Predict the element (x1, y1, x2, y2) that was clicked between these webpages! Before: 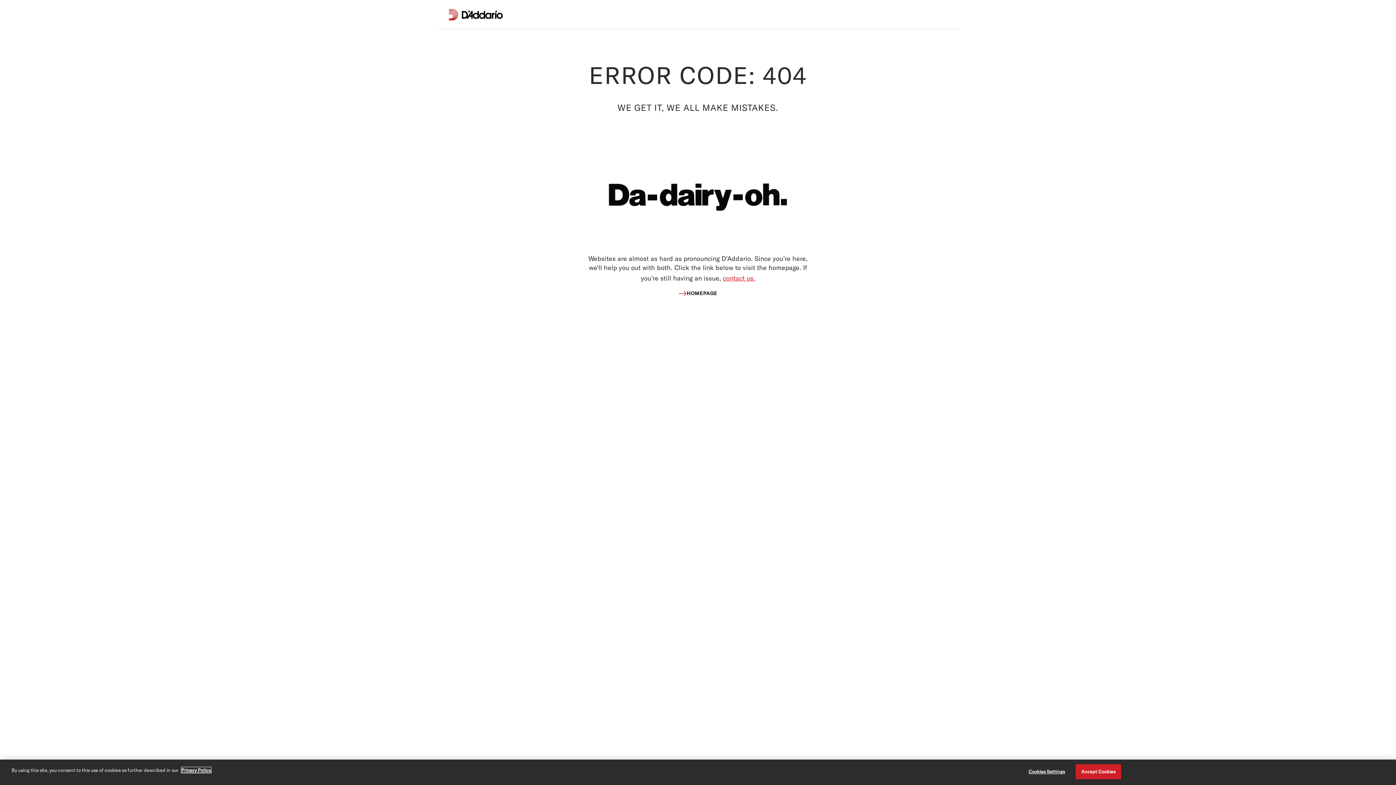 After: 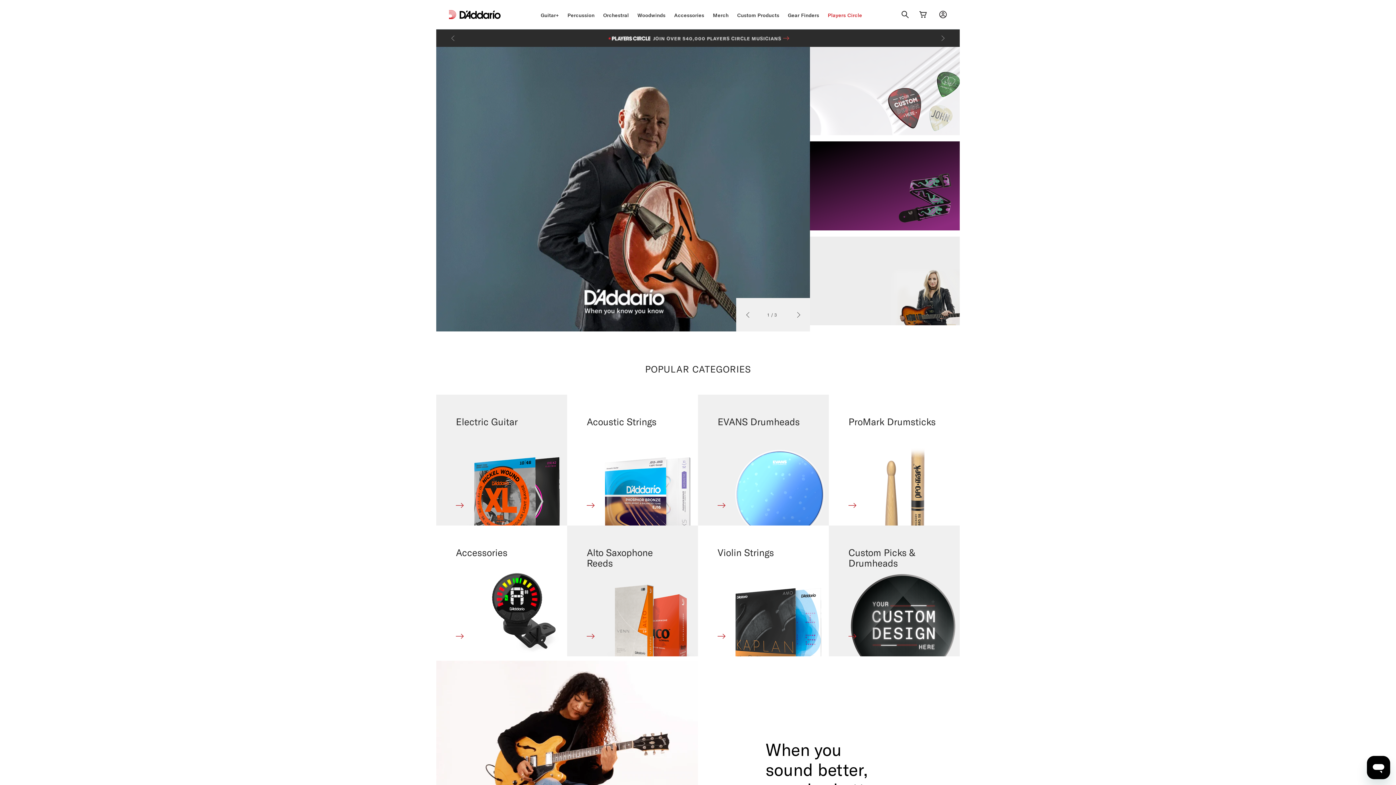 Action: label: HOMEPAGE bbox: (678, 290, 717, 296)